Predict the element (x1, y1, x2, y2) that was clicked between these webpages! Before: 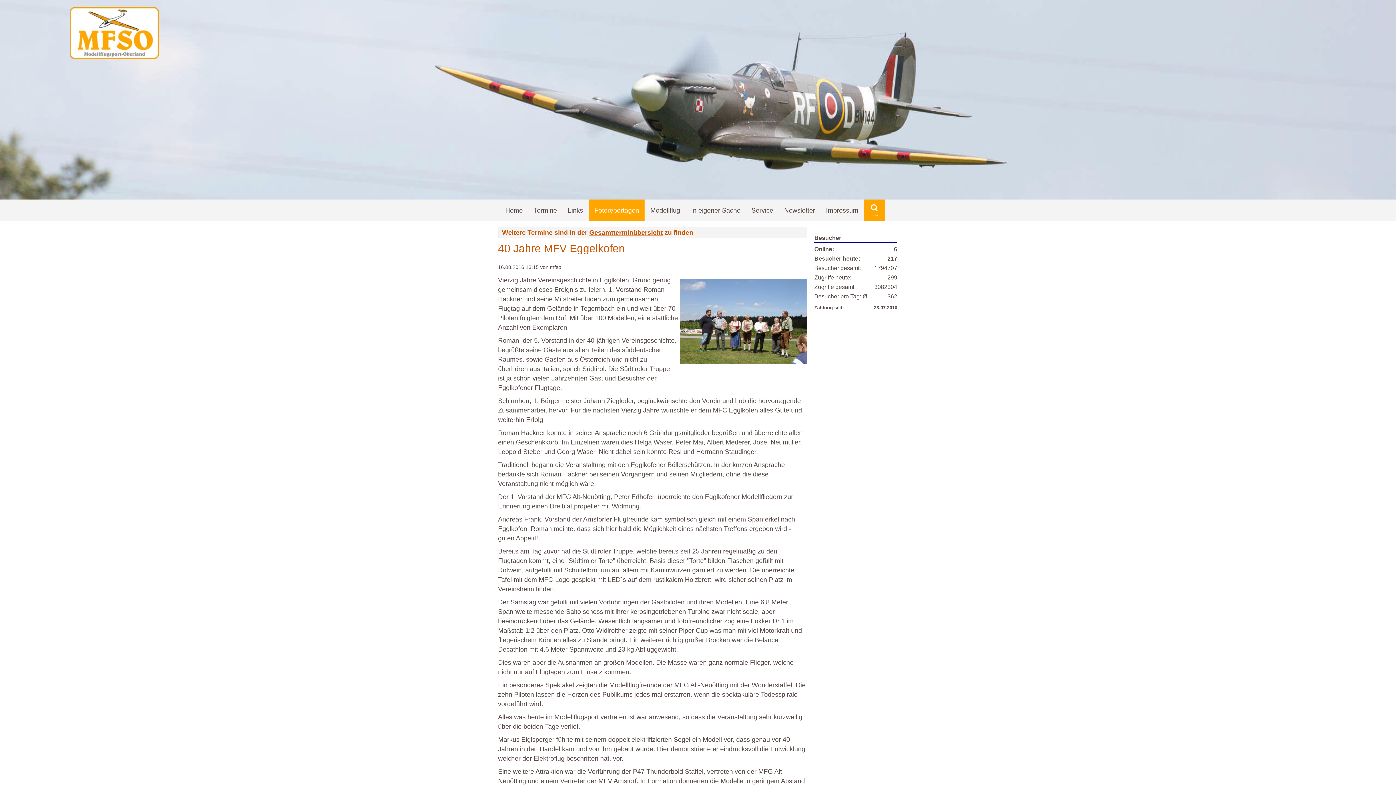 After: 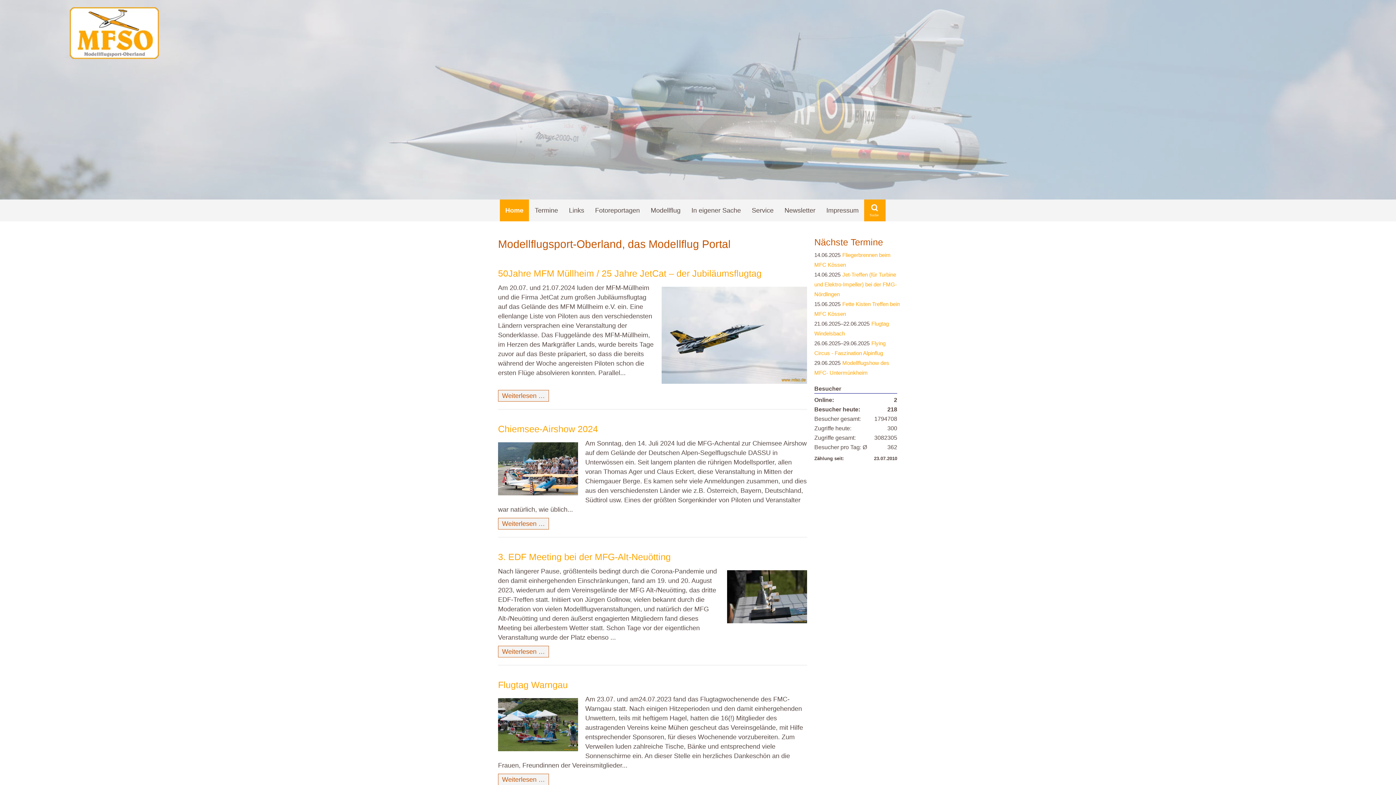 Action: label: Home bbox: (500, 199, 528, 221)